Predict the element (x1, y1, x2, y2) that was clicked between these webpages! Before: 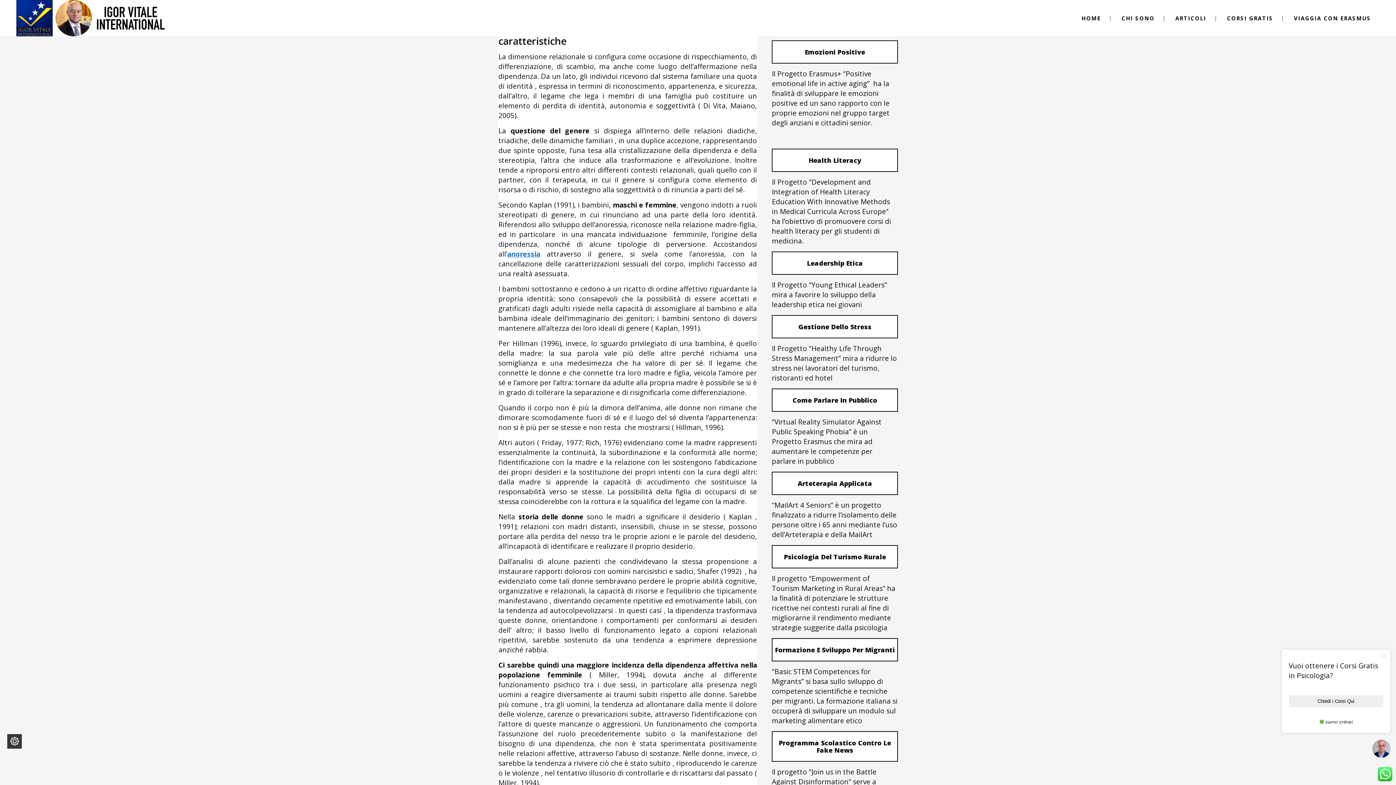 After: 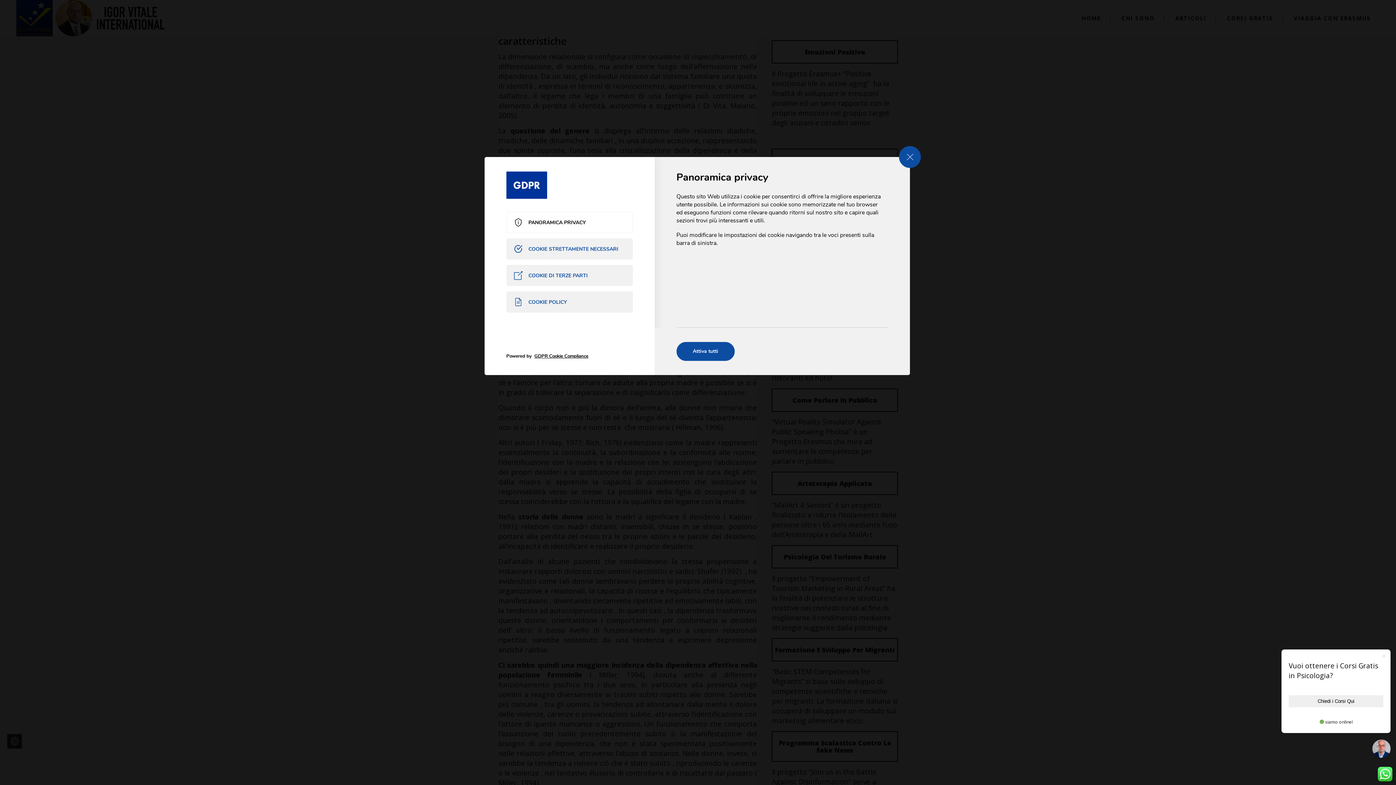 Action: label: Cambia impostazioni cookie bbox: (7, 734, 21, 749)